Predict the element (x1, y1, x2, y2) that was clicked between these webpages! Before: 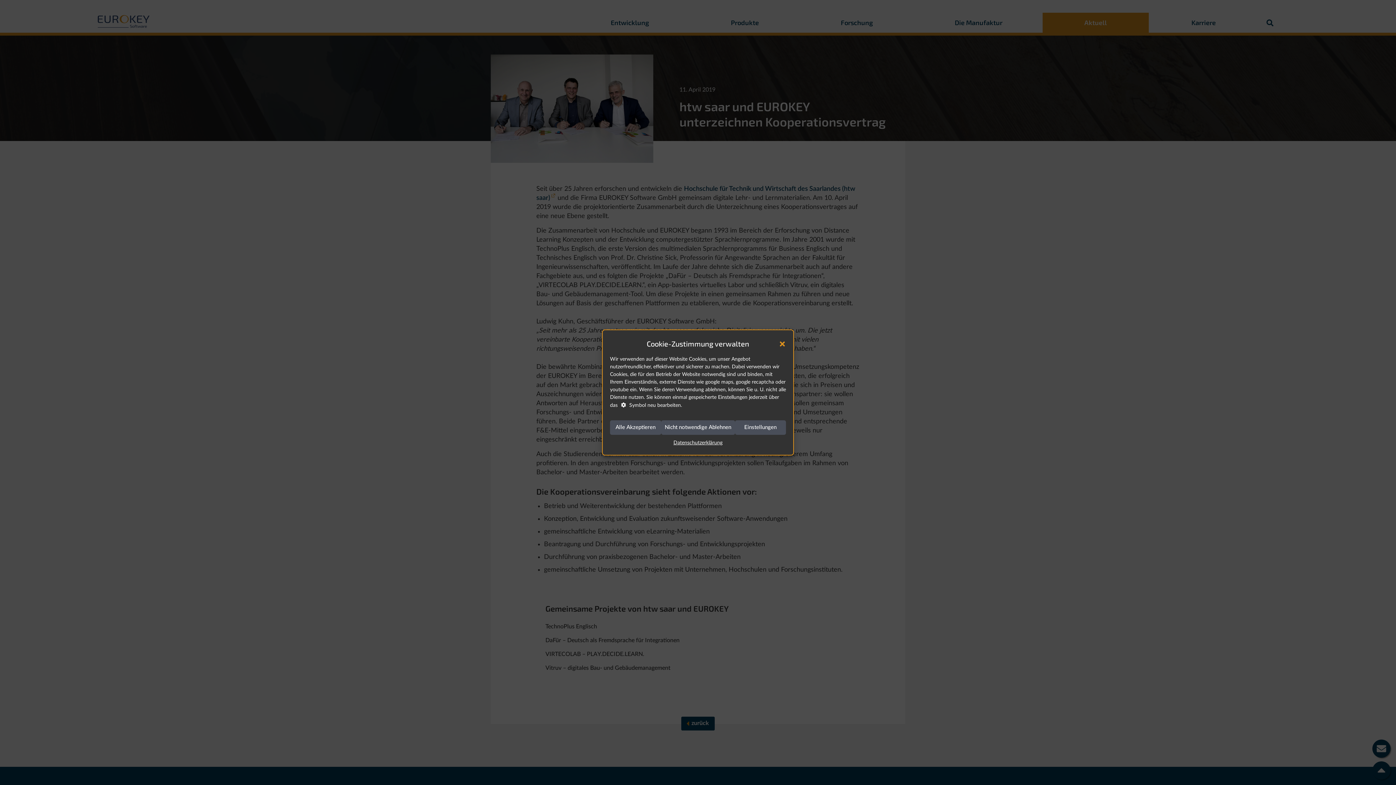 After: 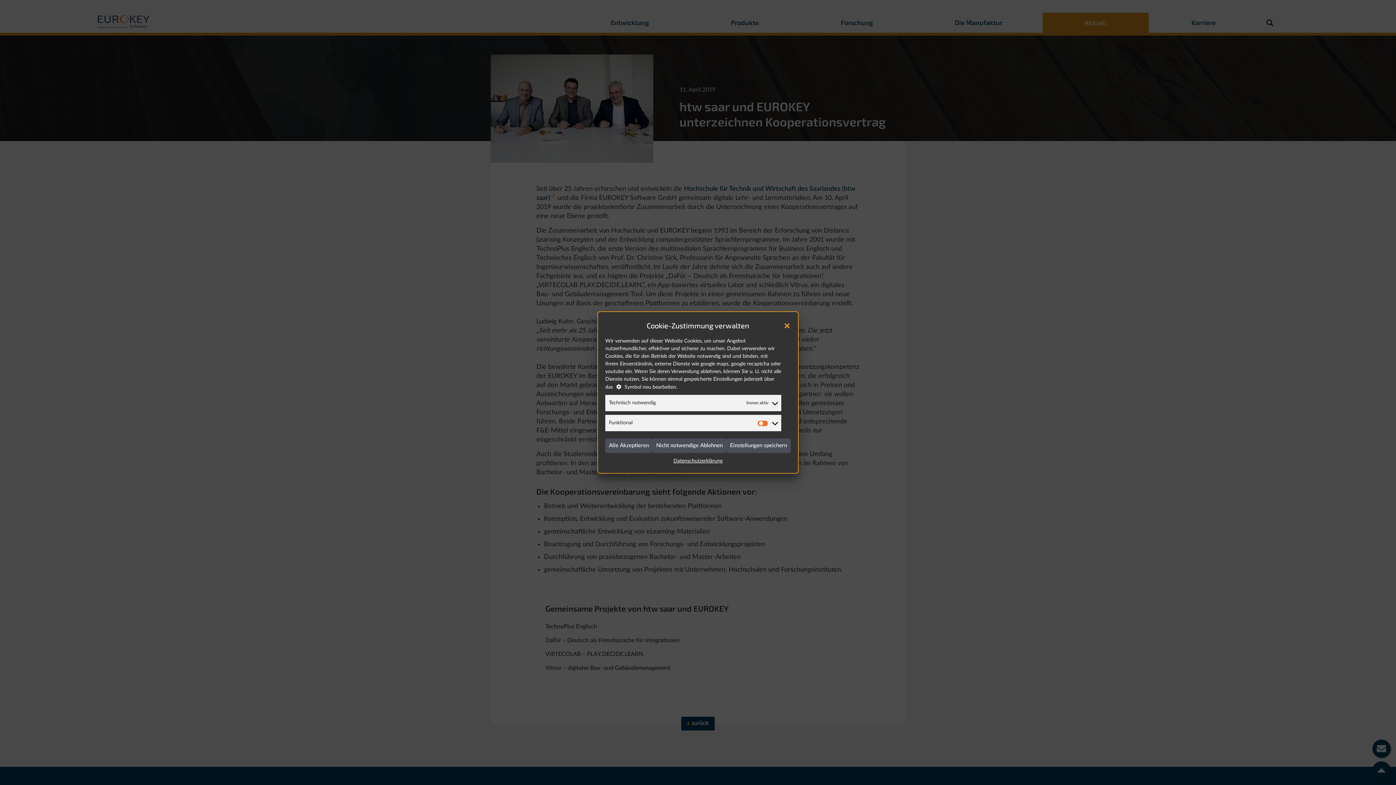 Action: label: Einstellungen bbox: (735, 420, 786, 435)